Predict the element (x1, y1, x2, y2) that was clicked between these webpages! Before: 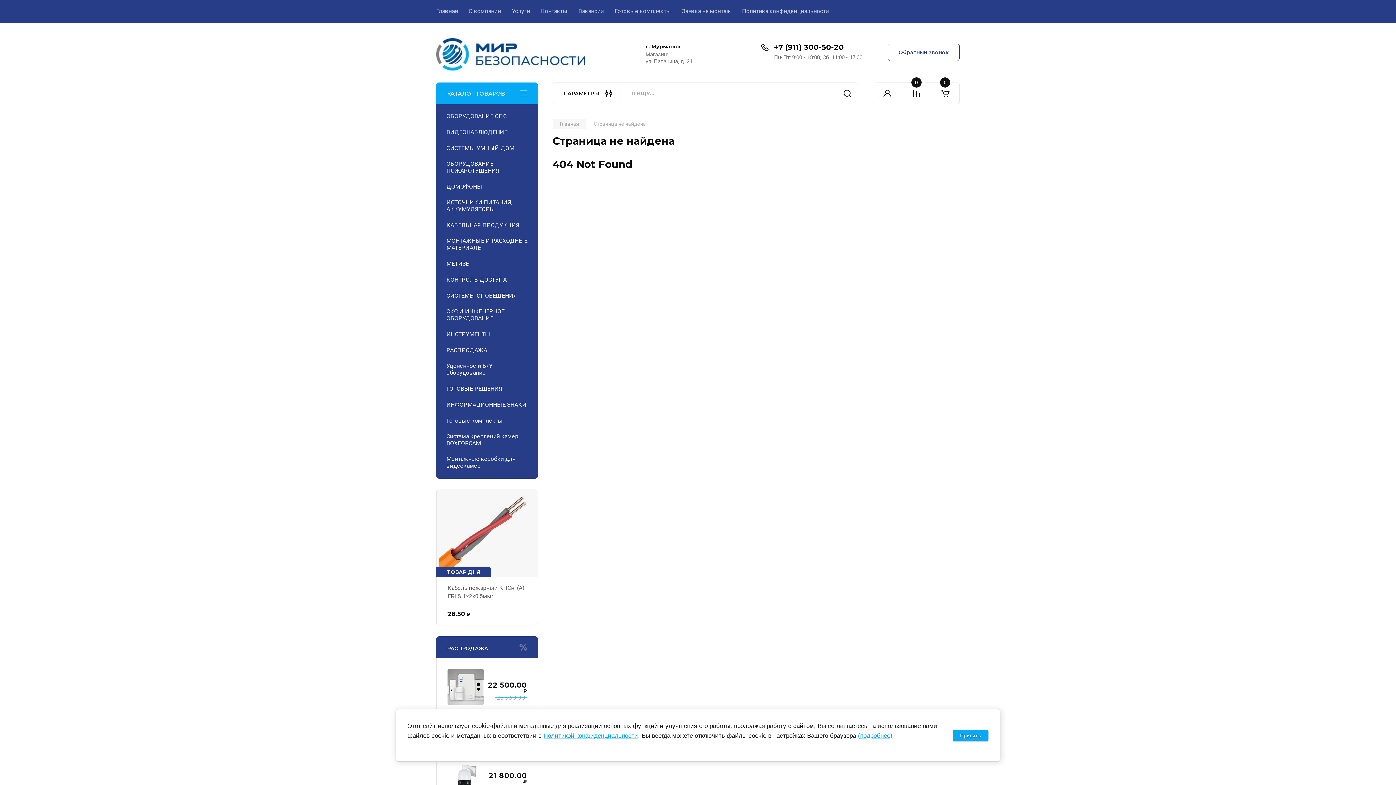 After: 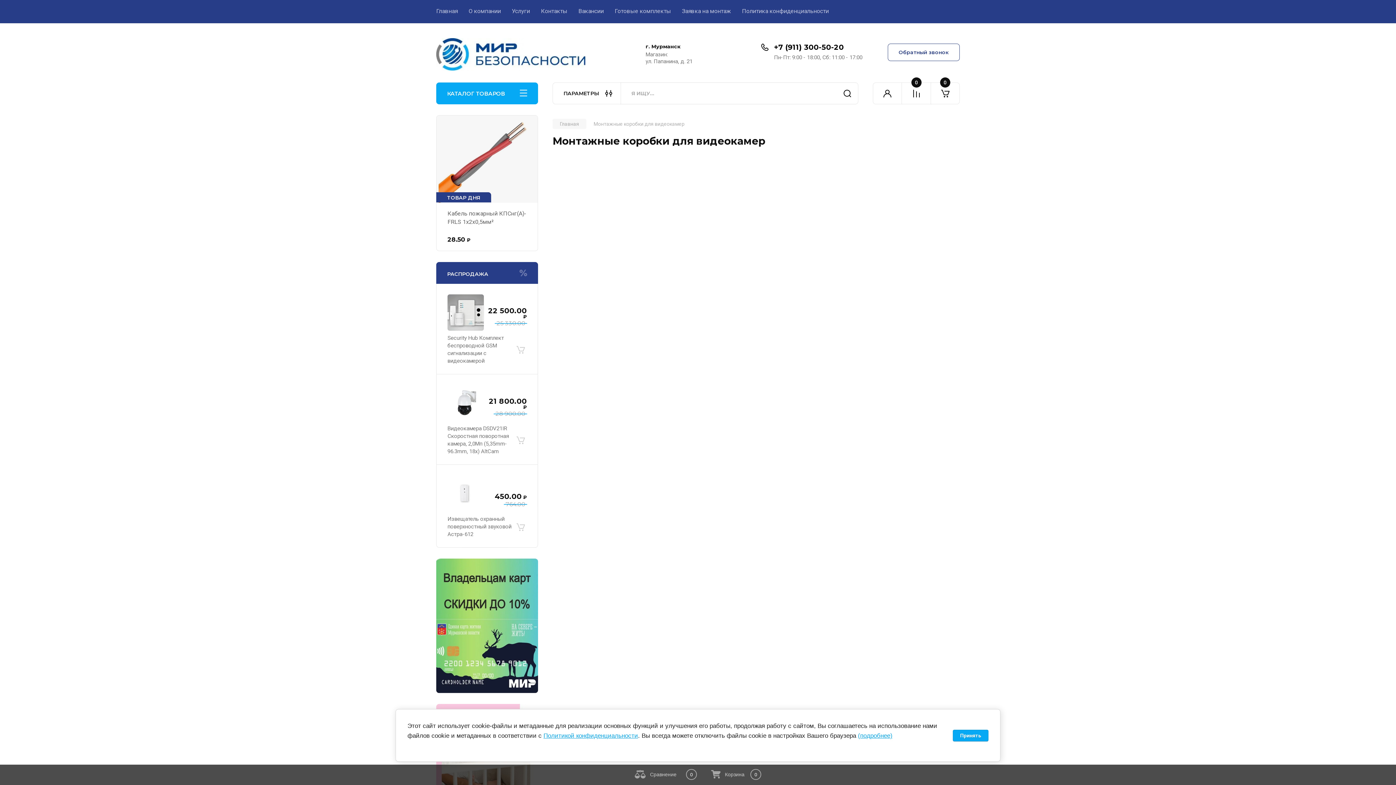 Action: bbox: (436, 451, 538, 473) label: Монтажные коробки для видеокамер